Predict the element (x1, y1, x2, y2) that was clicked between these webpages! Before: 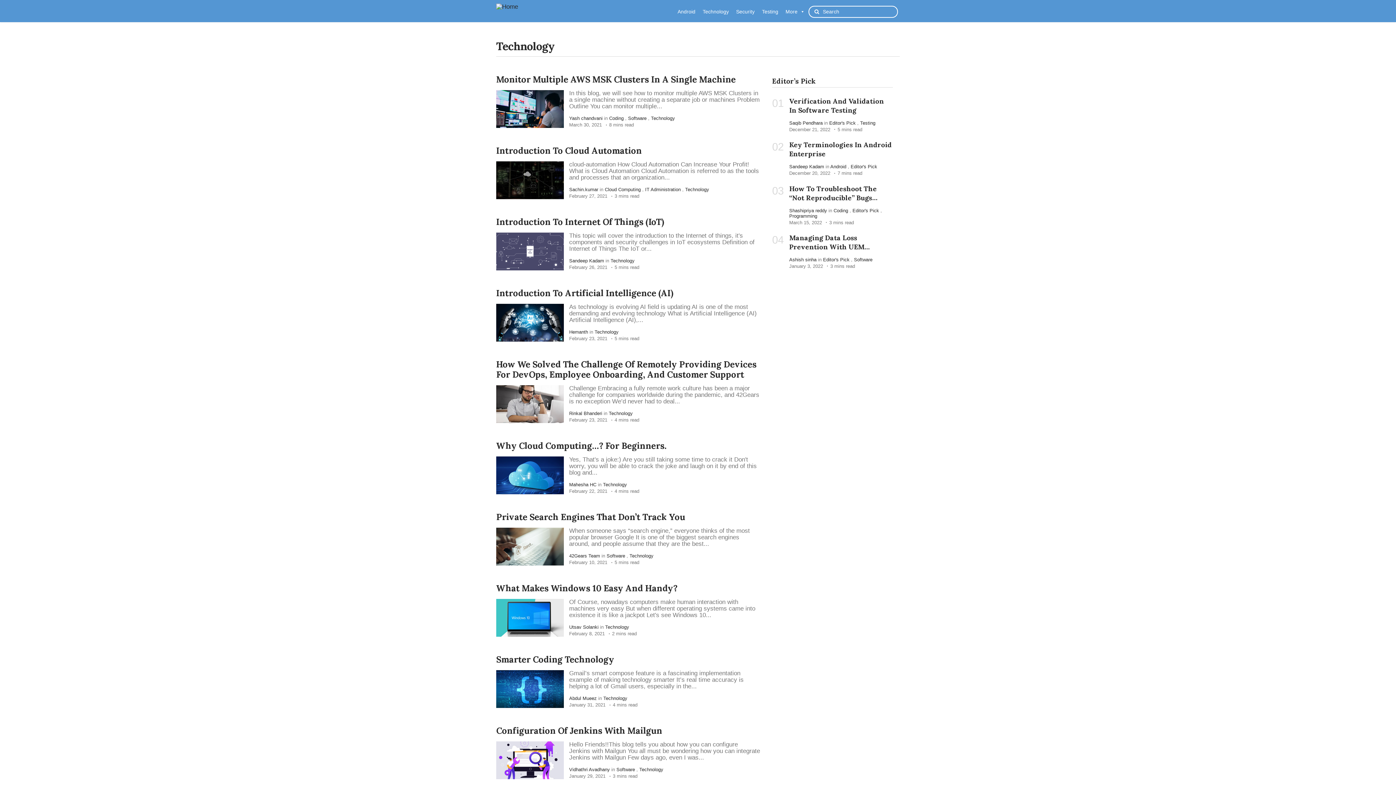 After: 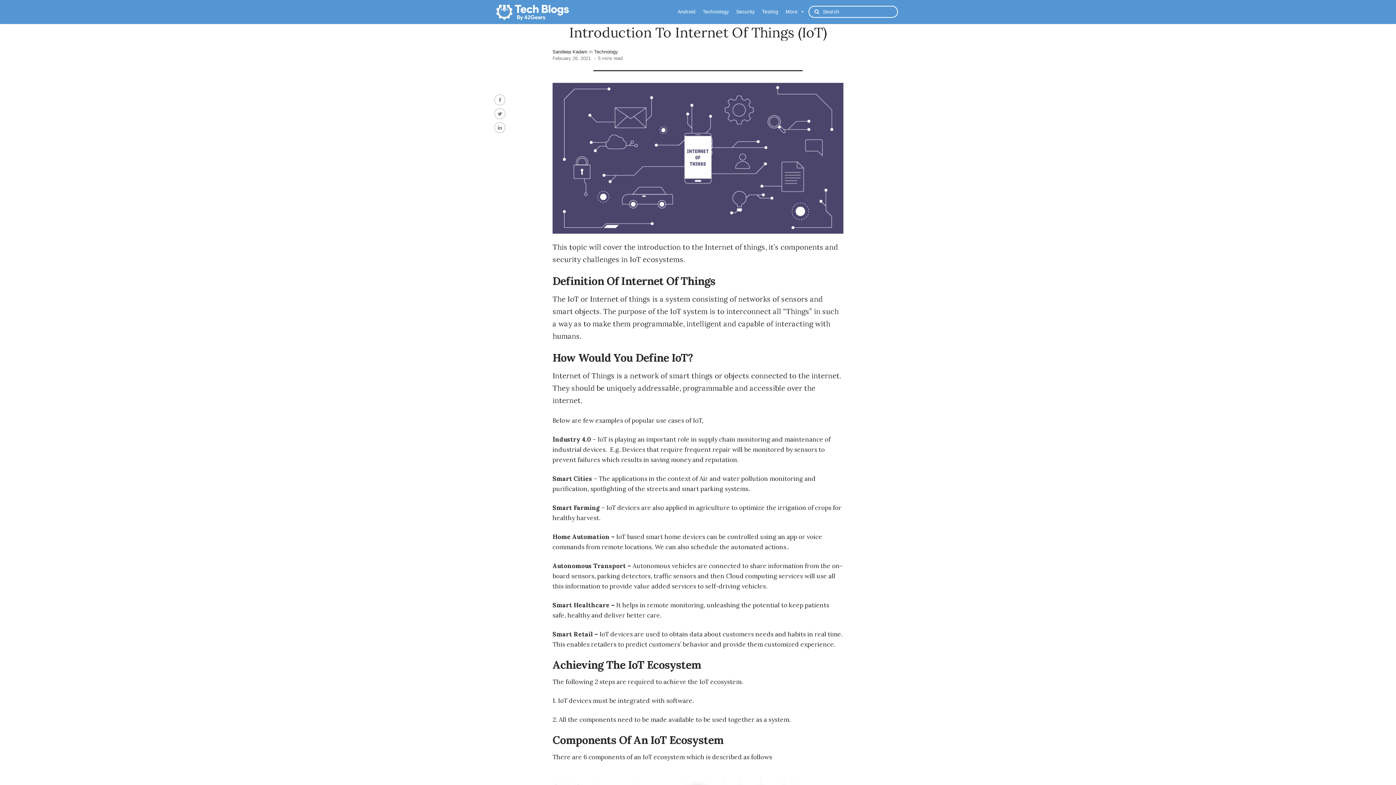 Action: label: Introduction To Internet Of Things (IoT) bbox: (496, 216, 664, 227)